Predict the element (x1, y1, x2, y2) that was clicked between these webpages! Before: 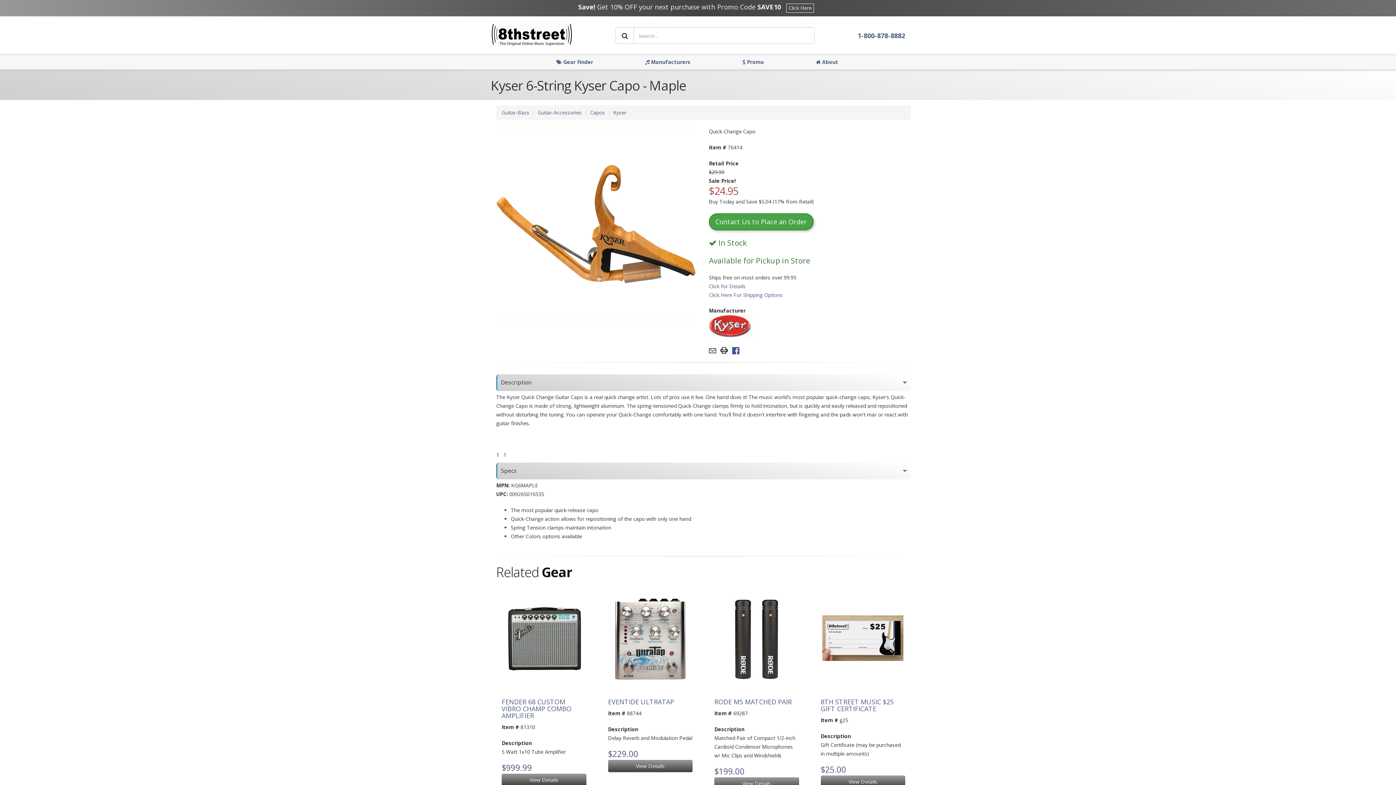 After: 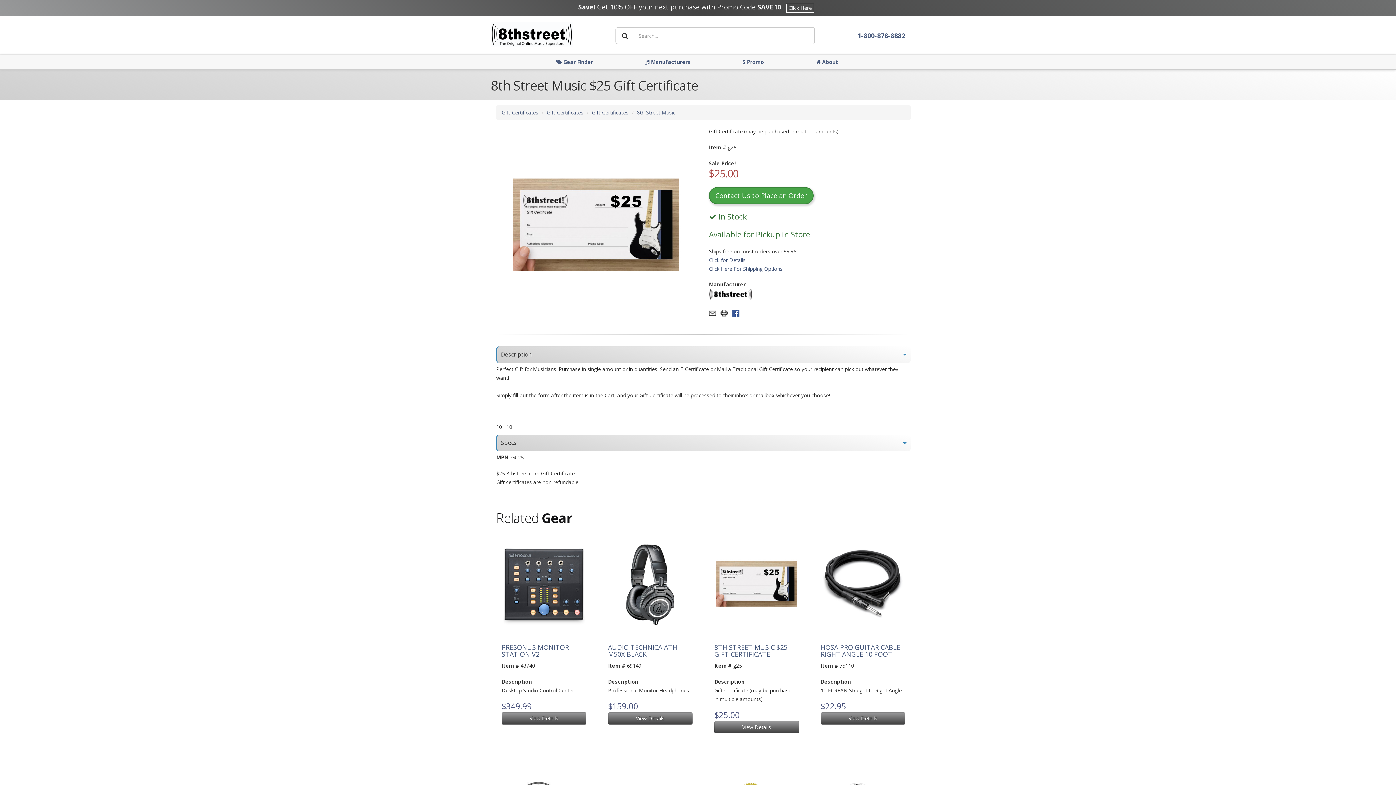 Action: bbox: (820, 775, 905, 788) label: View Details